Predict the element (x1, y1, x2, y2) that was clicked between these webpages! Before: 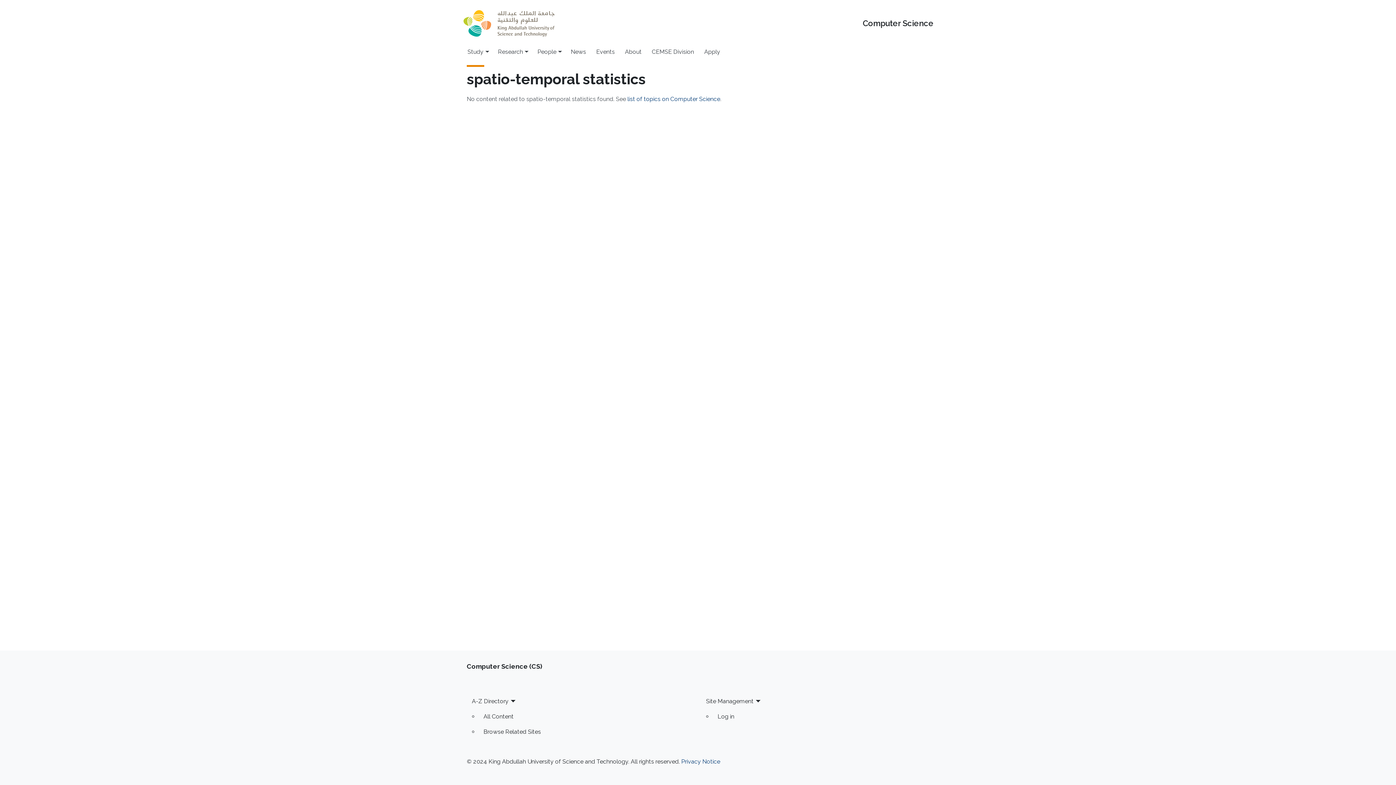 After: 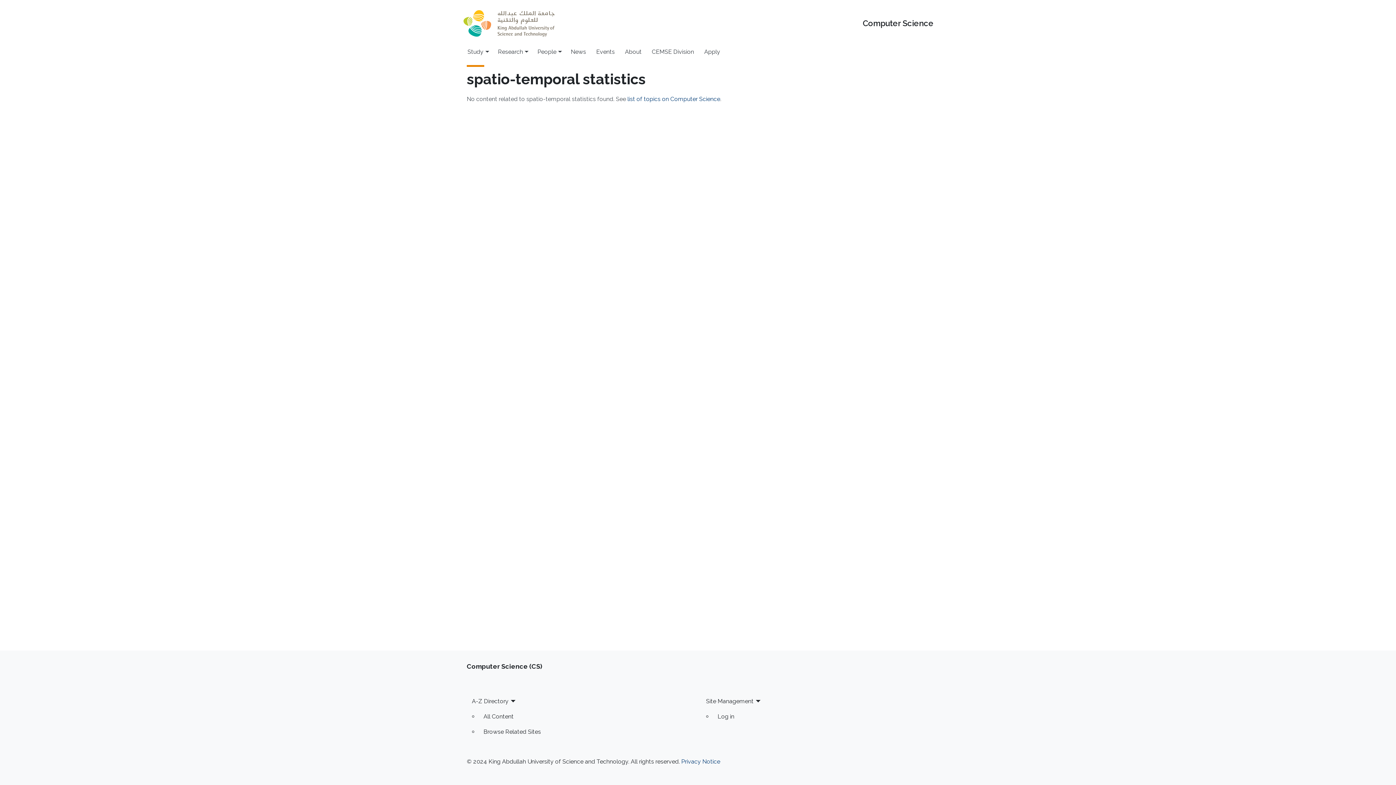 Action: label: A-Z Directory bbox: (466, 694, 695, 709)